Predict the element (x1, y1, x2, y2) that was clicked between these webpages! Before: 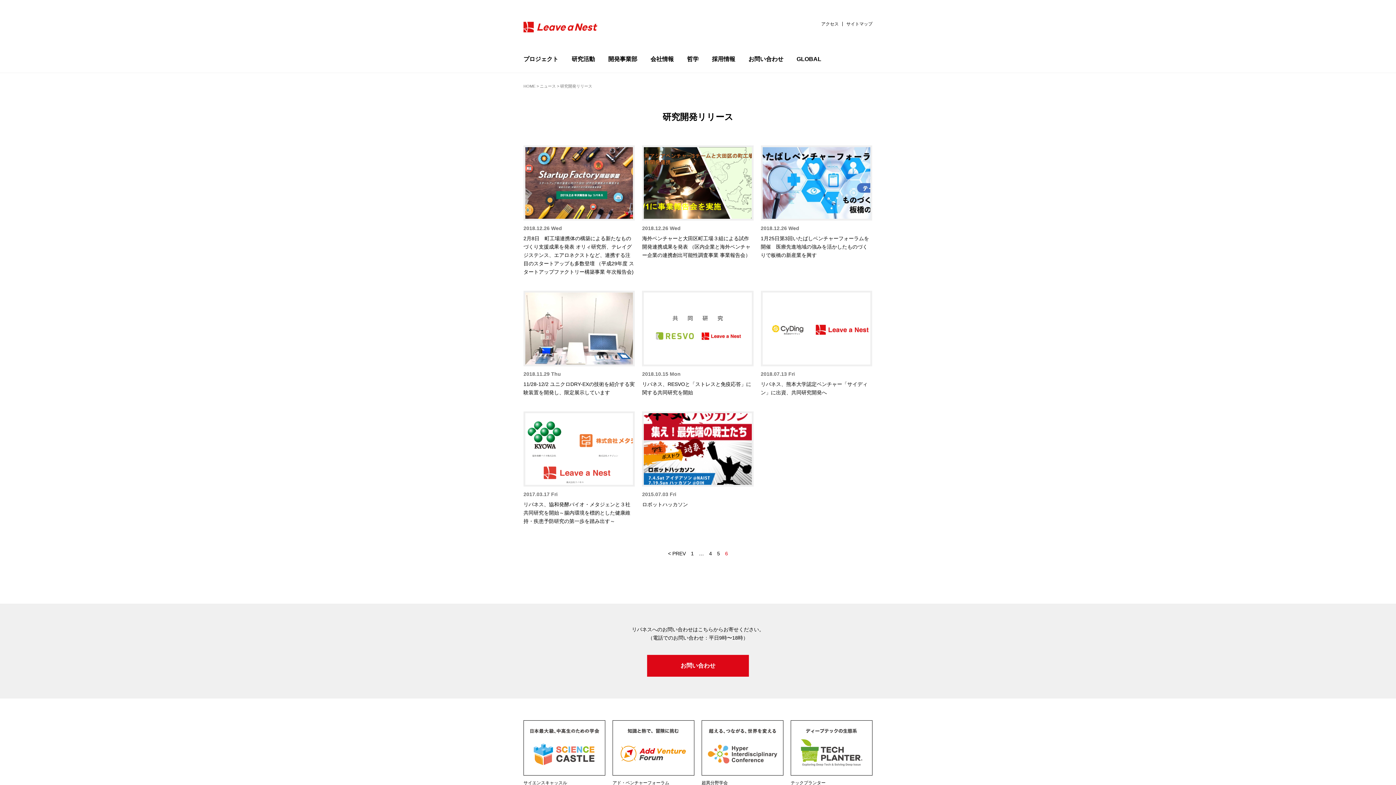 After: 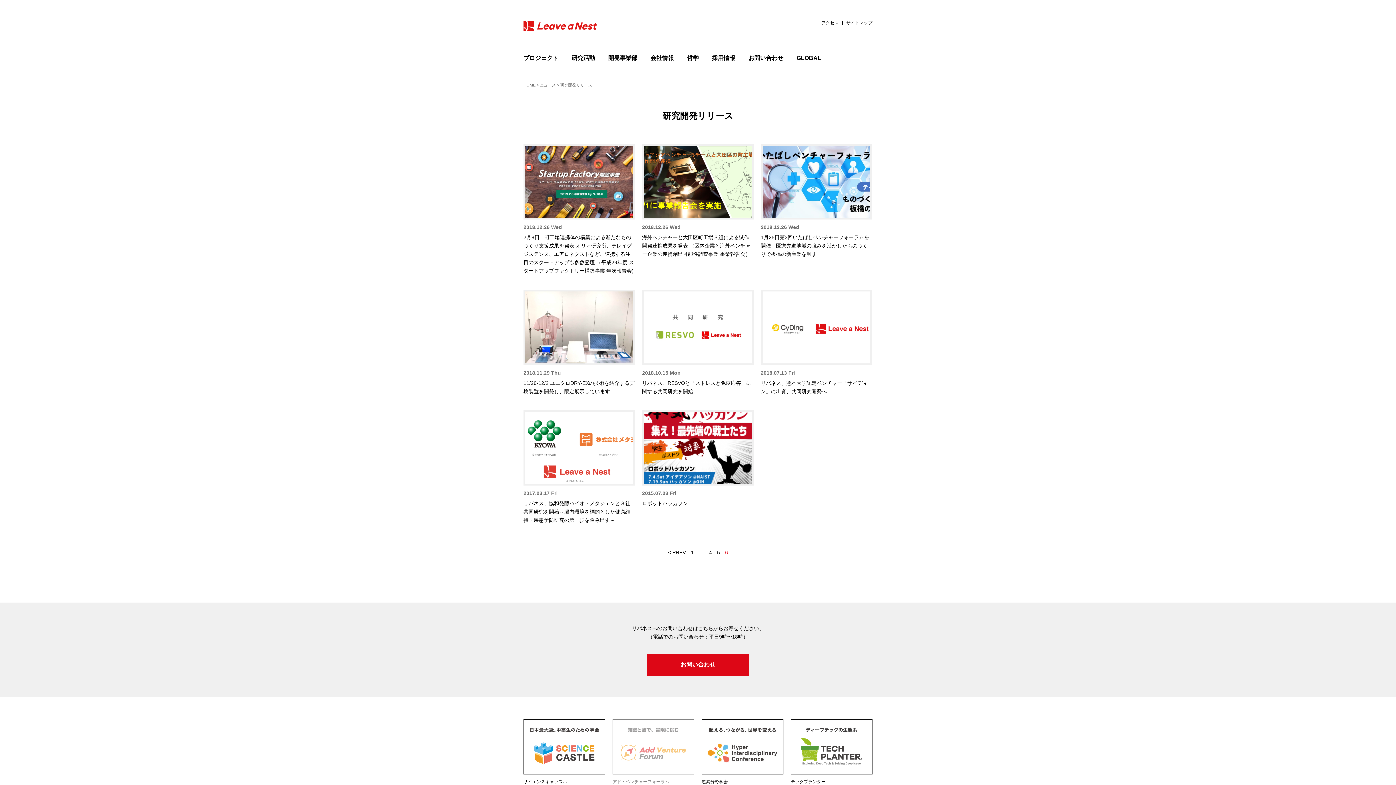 Action: bbox: (612, 720, 694, 786) label: アド・ベンチャーフォーラム